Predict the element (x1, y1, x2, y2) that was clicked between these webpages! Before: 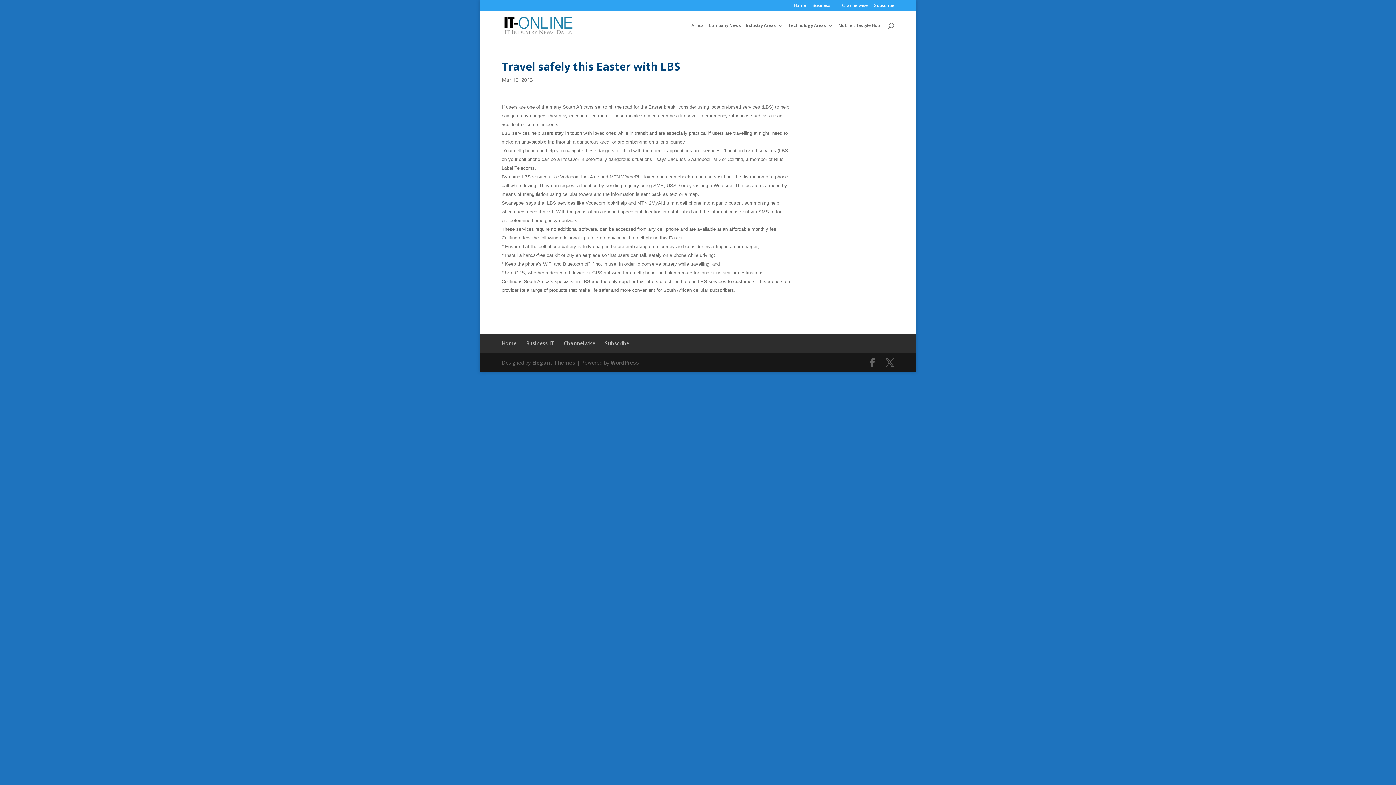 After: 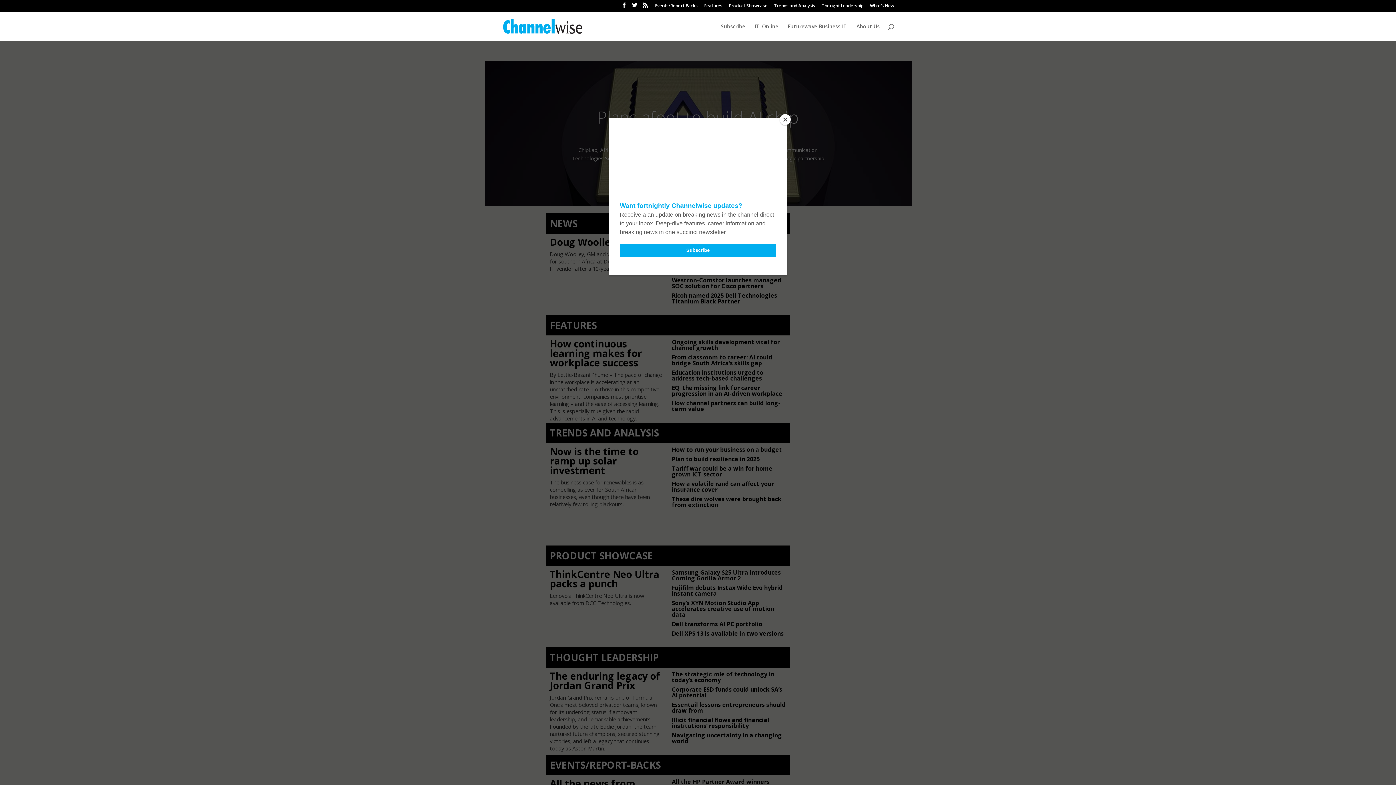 Action: label: Channelwise bbox: (564, 340, 595, 346)